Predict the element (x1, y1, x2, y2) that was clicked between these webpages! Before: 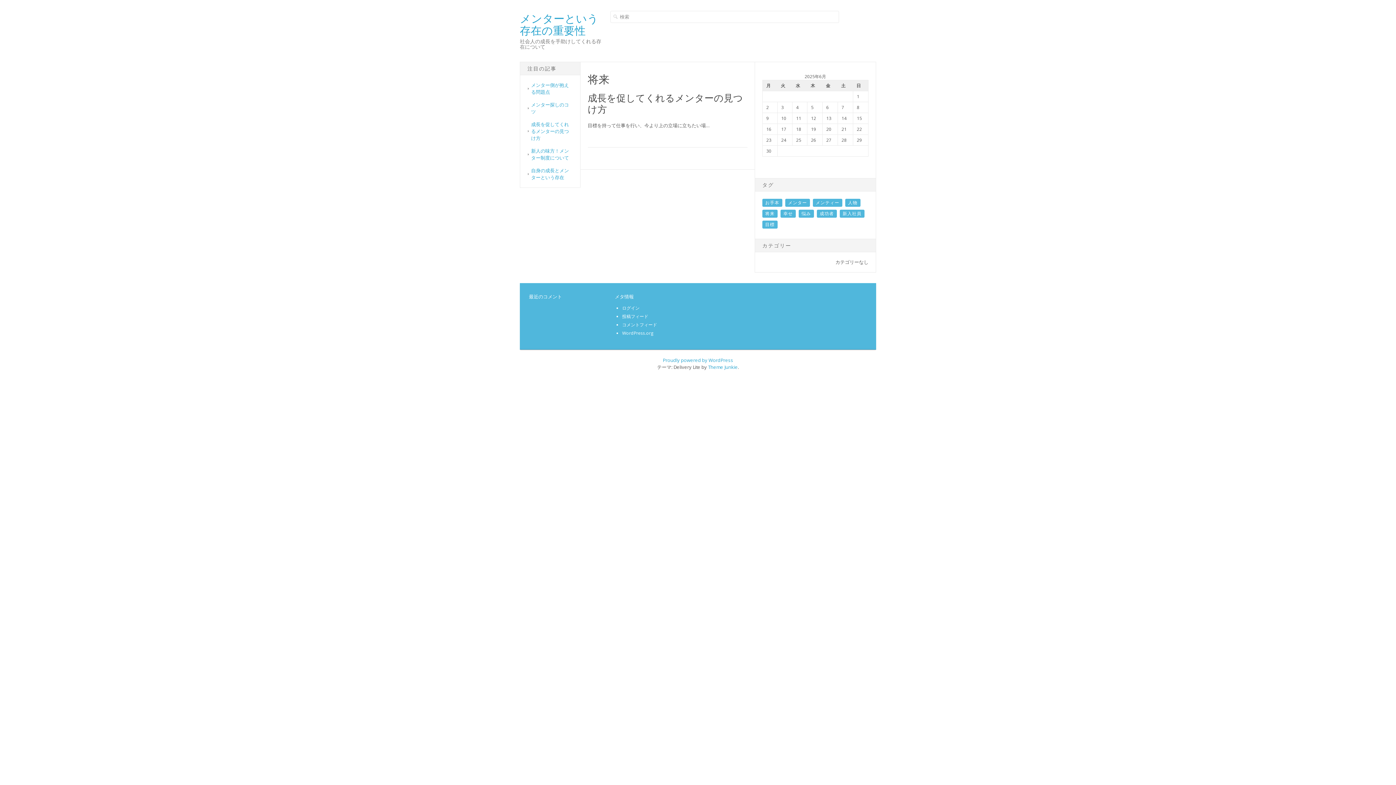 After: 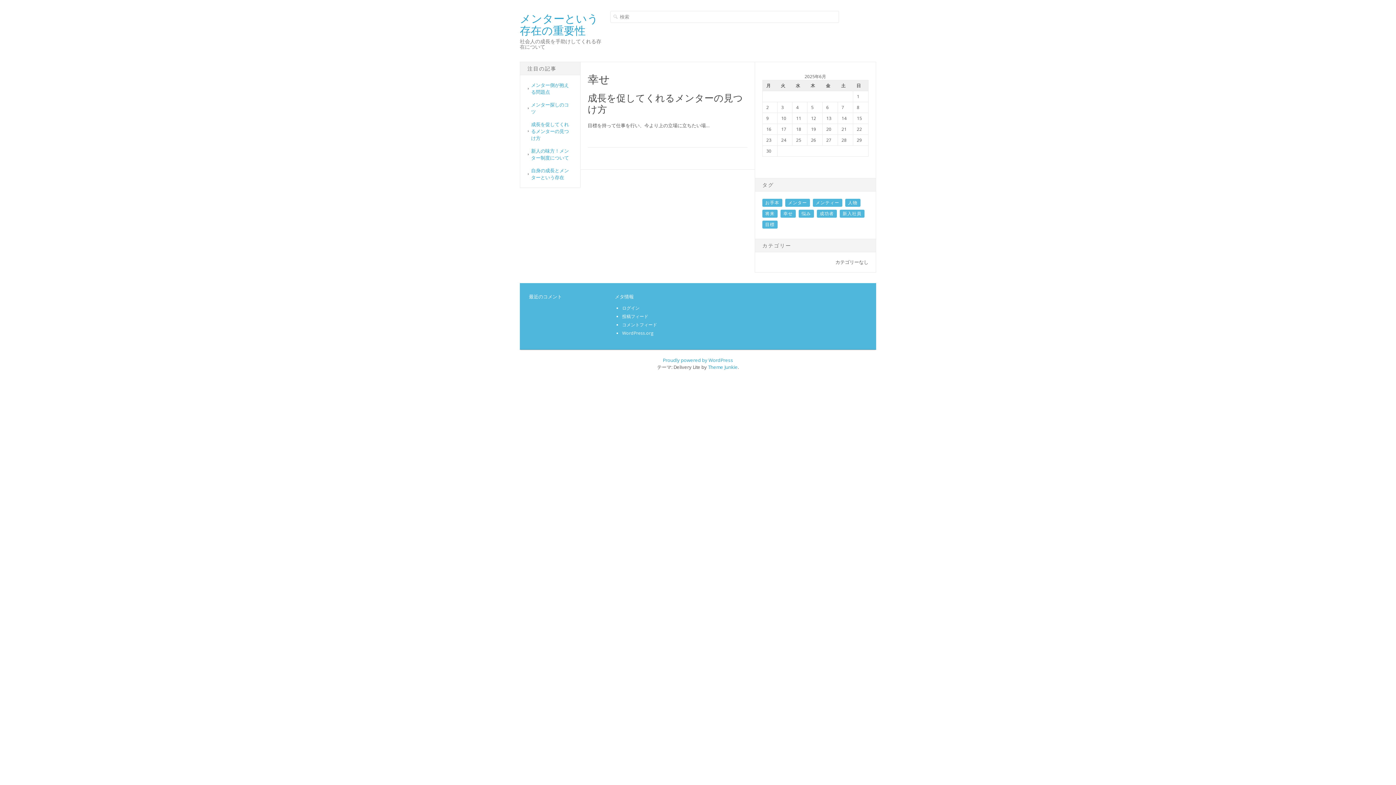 Action: bbox: (780, 209, 795, 217) label: 幸せ